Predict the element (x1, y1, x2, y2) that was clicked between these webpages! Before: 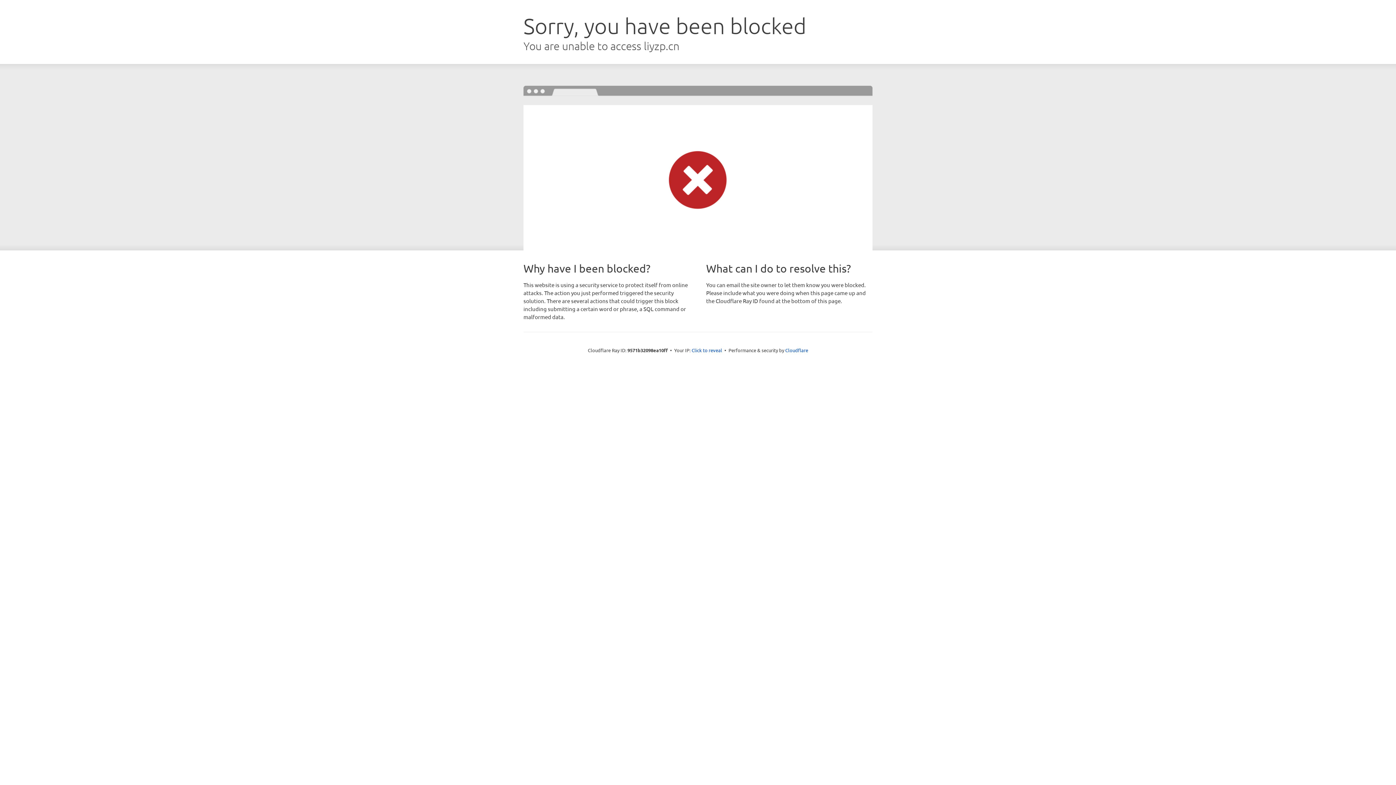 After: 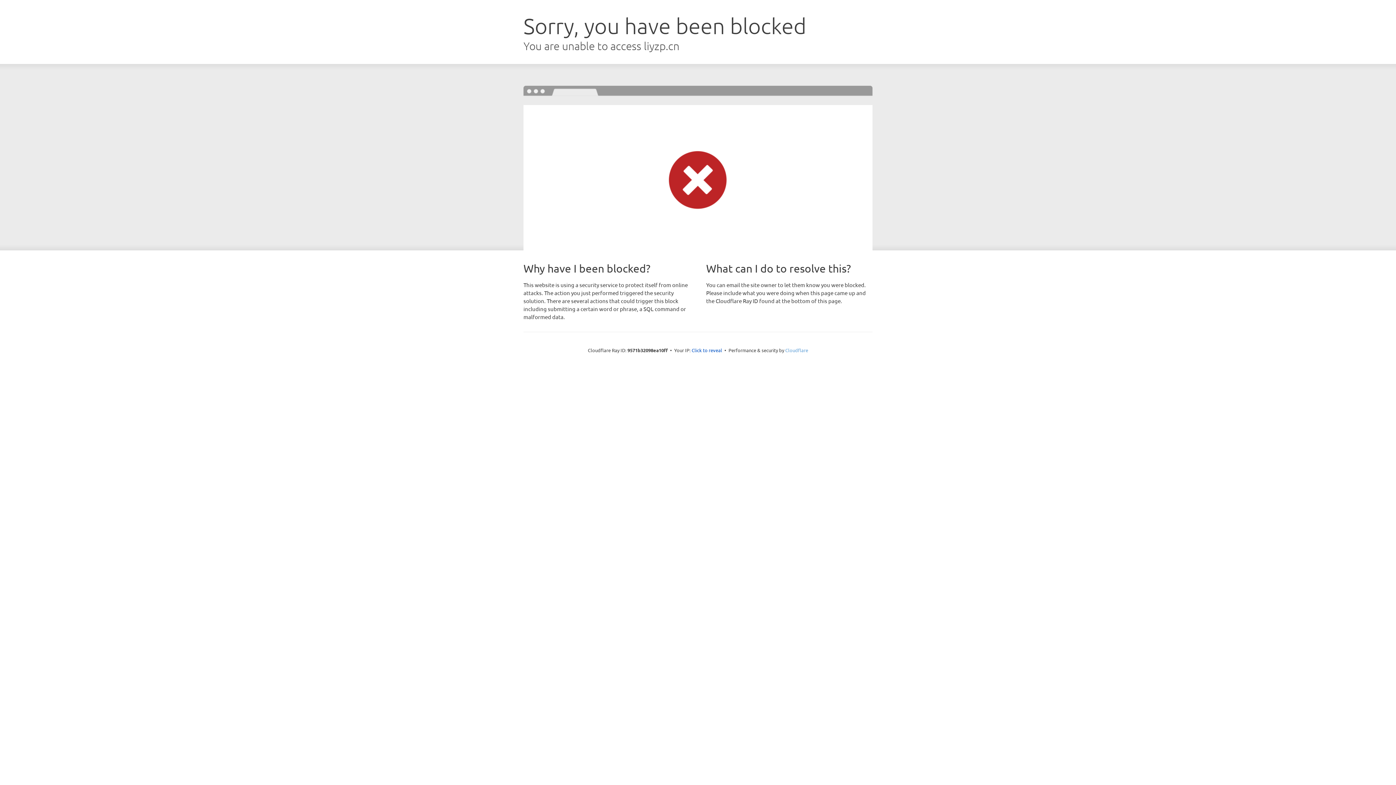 Action: bbox: (785, 347, 808, 353) label: Cloudflare